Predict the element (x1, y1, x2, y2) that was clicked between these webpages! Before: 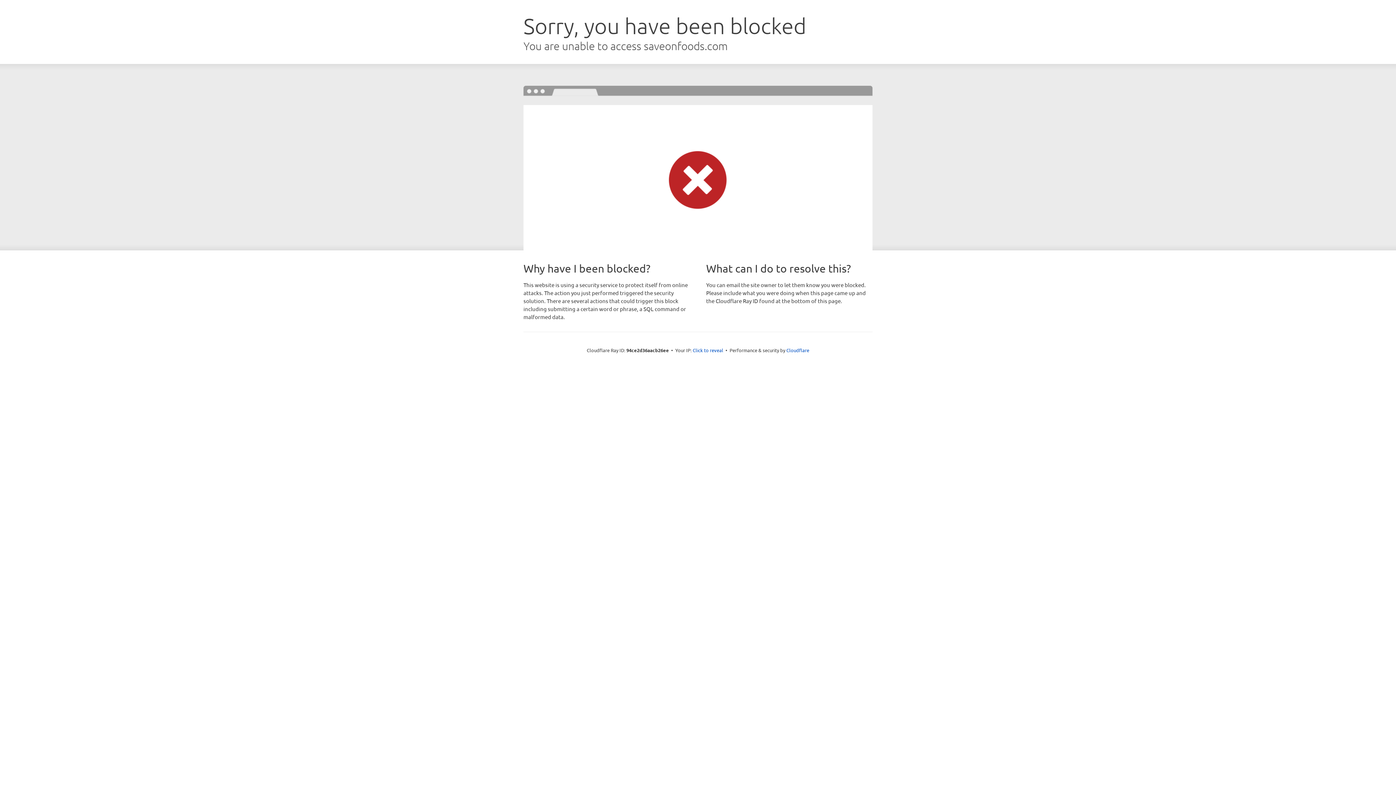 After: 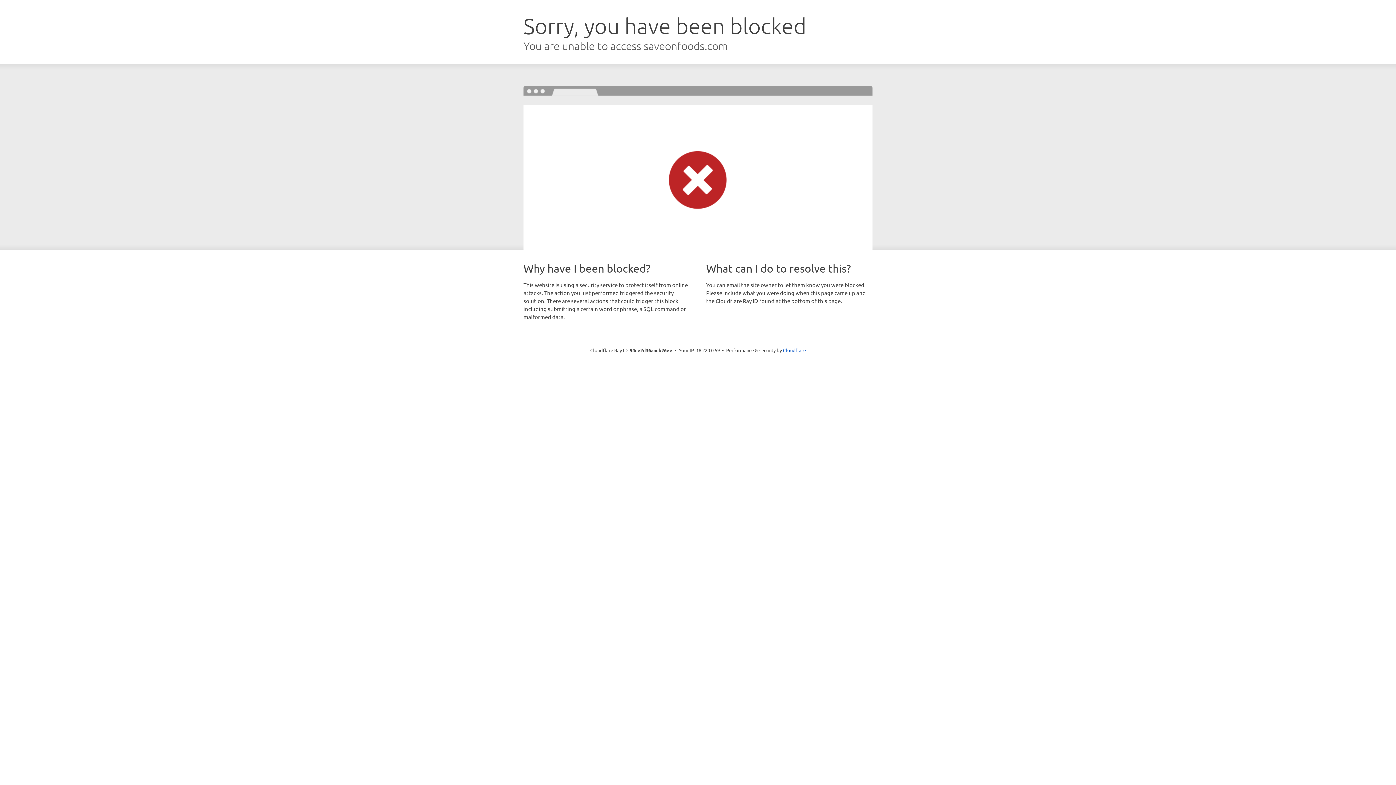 Action: label: Click to reveal bbox: (692, 346, 723, 353)